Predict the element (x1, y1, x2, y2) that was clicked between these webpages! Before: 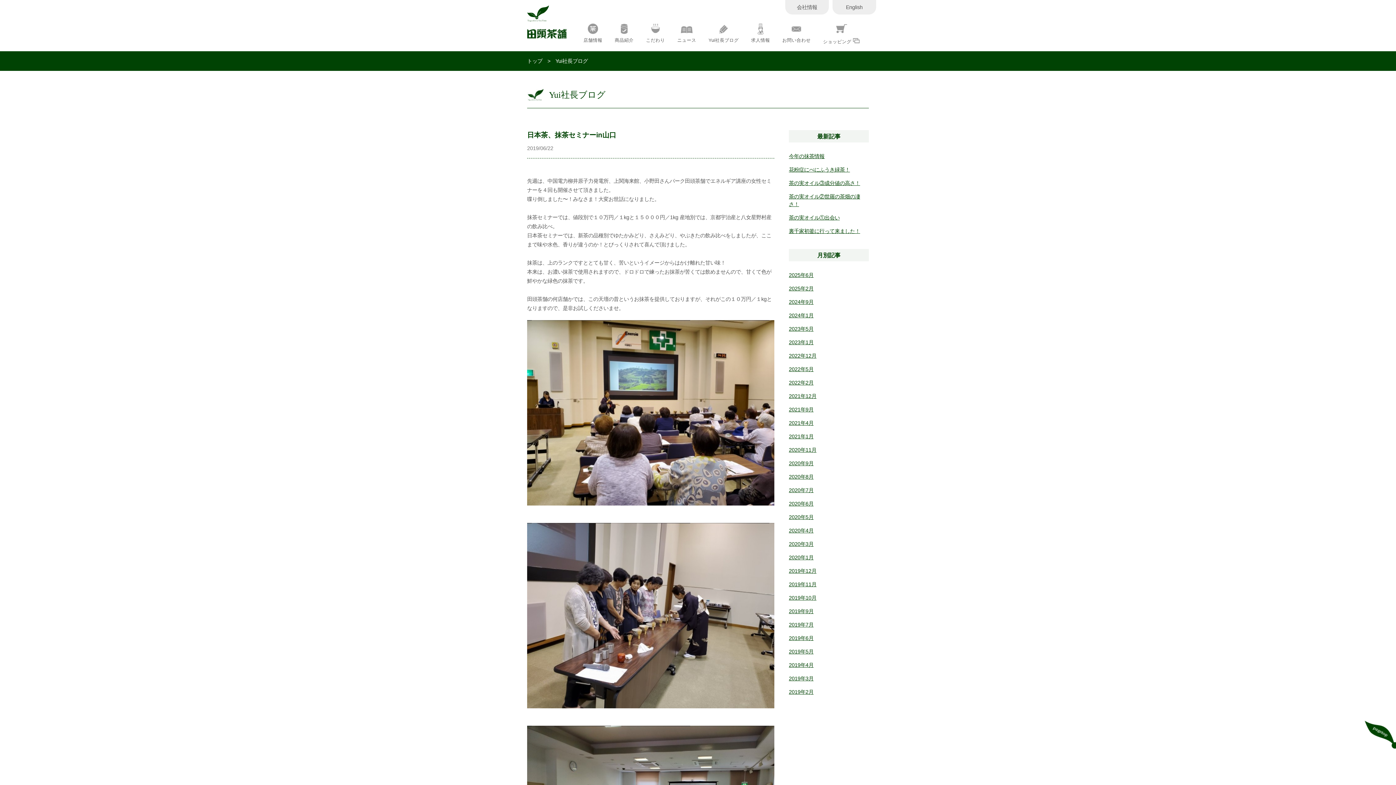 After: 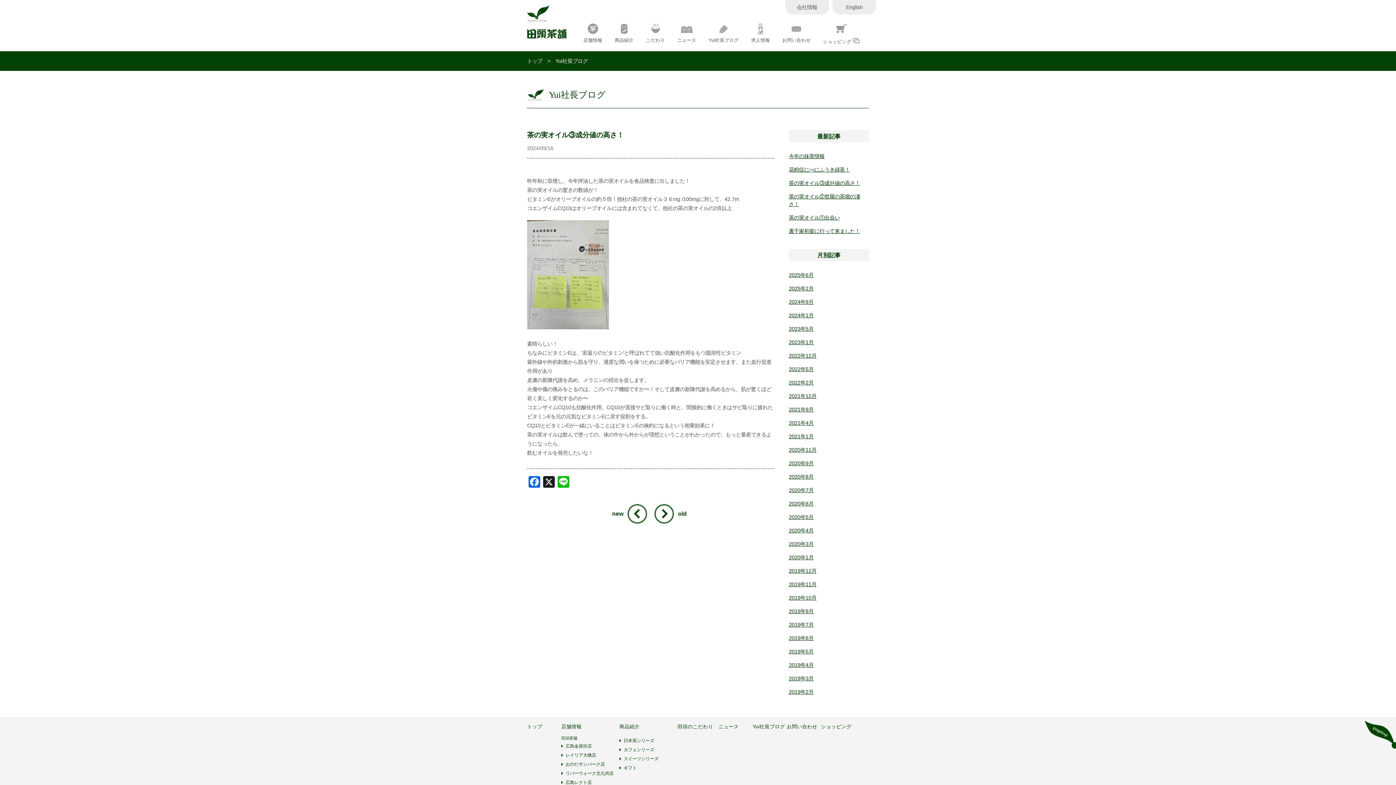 Action: label: 茶の実オイル③成分値の高さ！ bbox: (789, 176, 869, 190)